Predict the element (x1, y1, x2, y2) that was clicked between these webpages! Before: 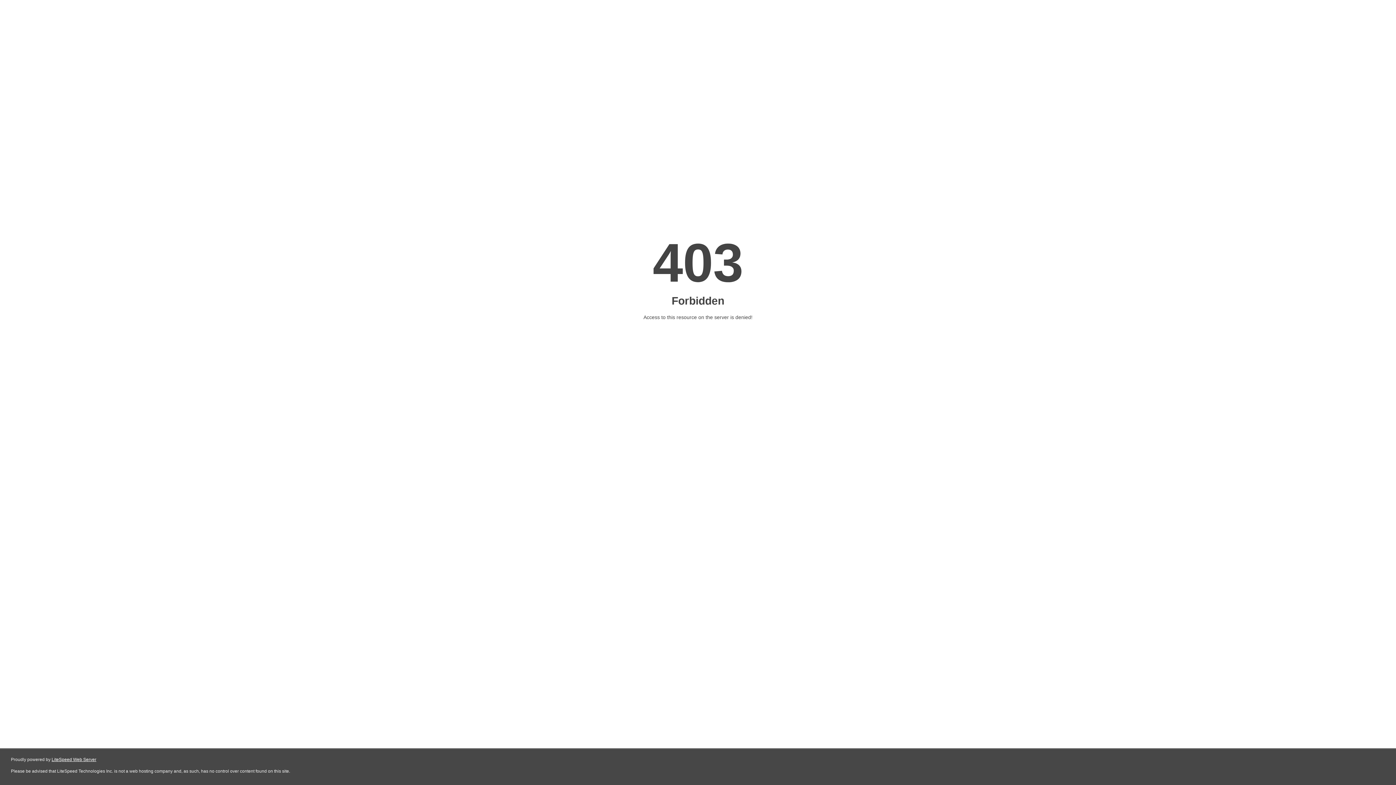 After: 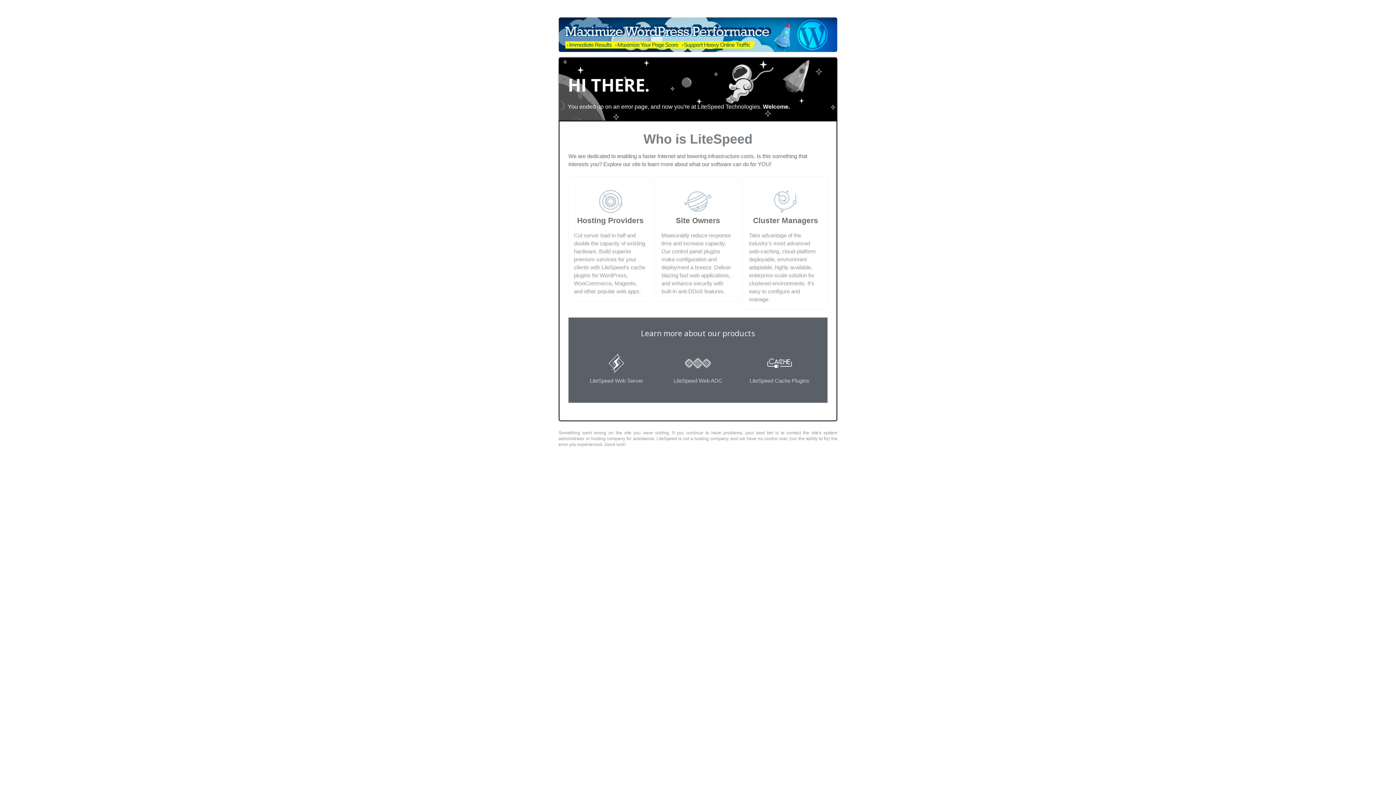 Action: bbox: (51, 757, 96, 762) label: LiteSpeed Web Server